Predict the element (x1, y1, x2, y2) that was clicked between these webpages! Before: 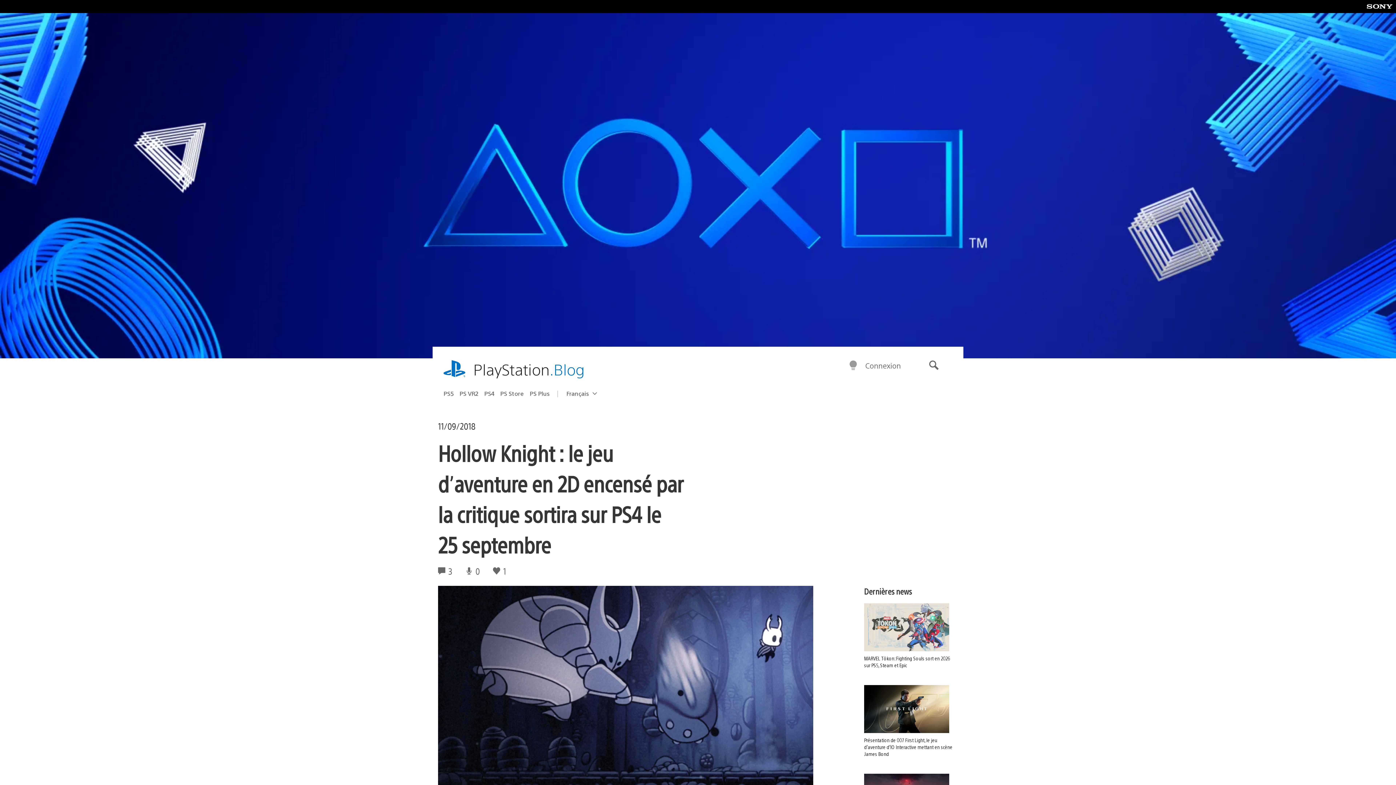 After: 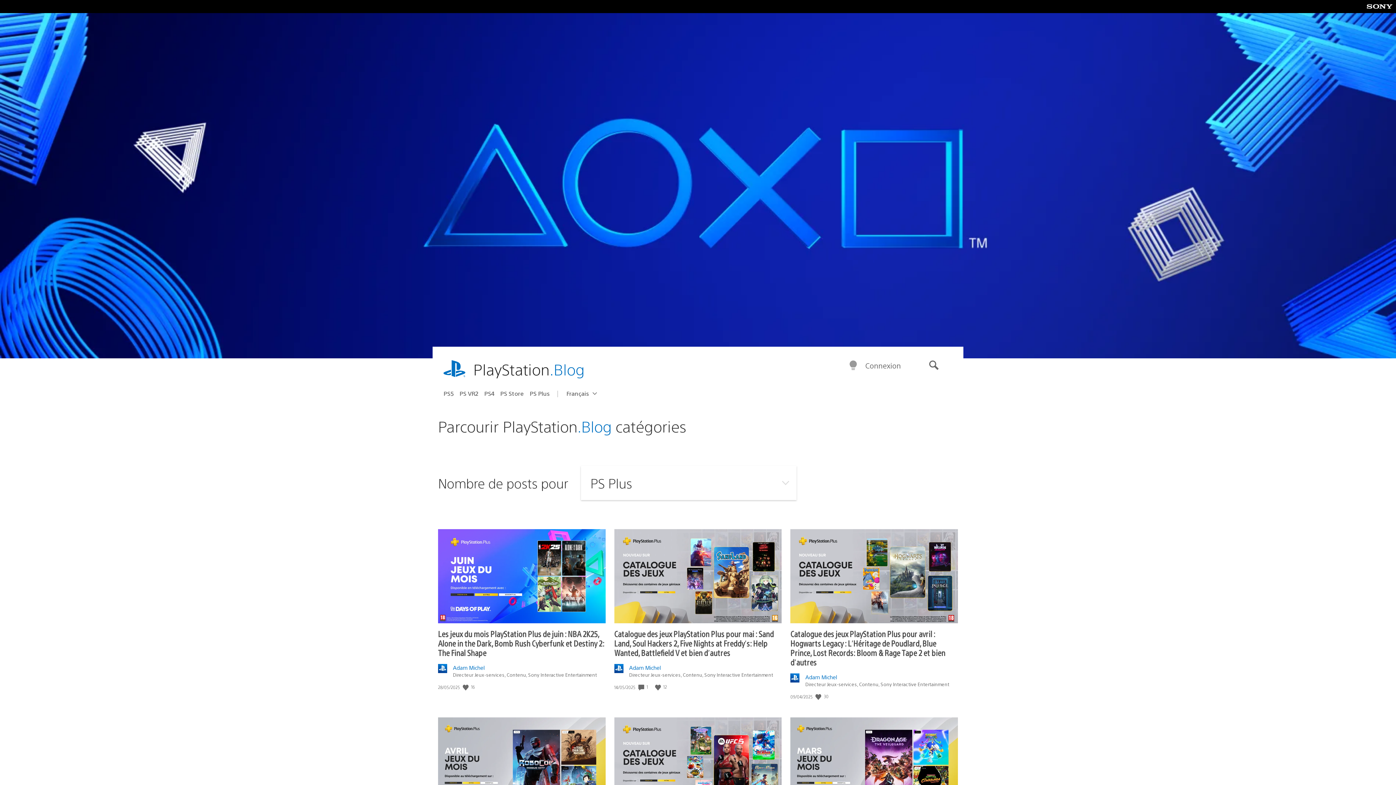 Action: bbox: (529, 387, 555, 399) label: PS Plus